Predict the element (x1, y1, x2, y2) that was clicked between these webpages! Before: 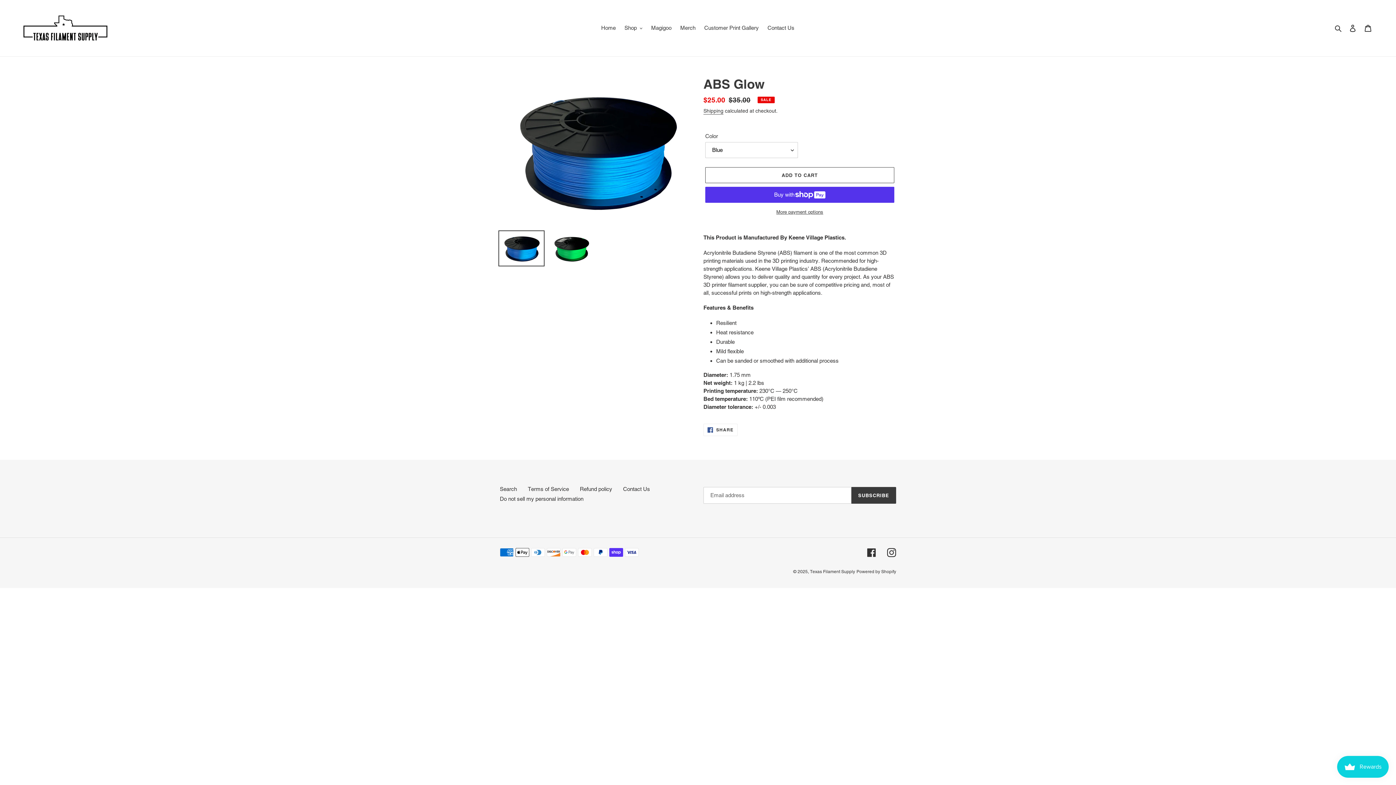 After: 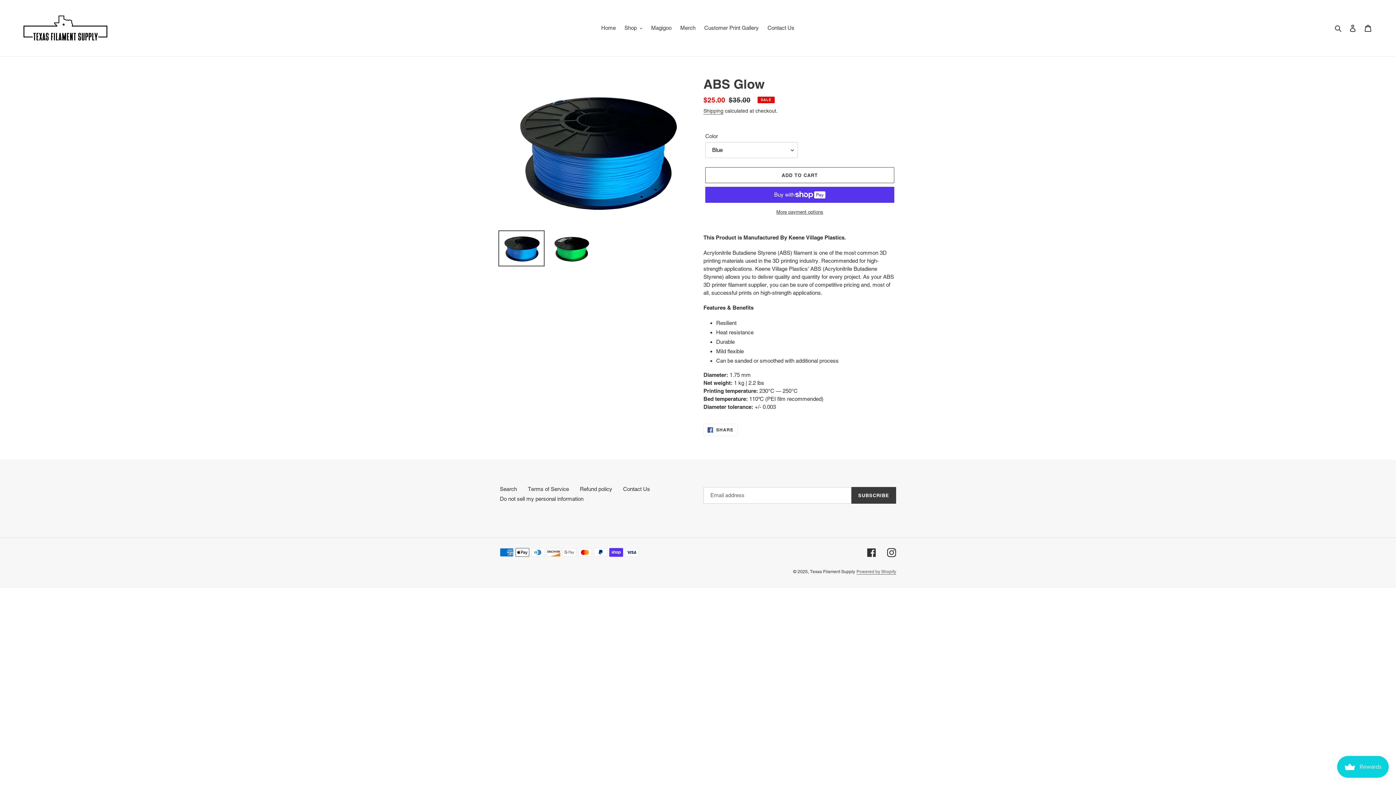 Action: bbox: (856, 569, 896, 574) label: Powered by Shopify